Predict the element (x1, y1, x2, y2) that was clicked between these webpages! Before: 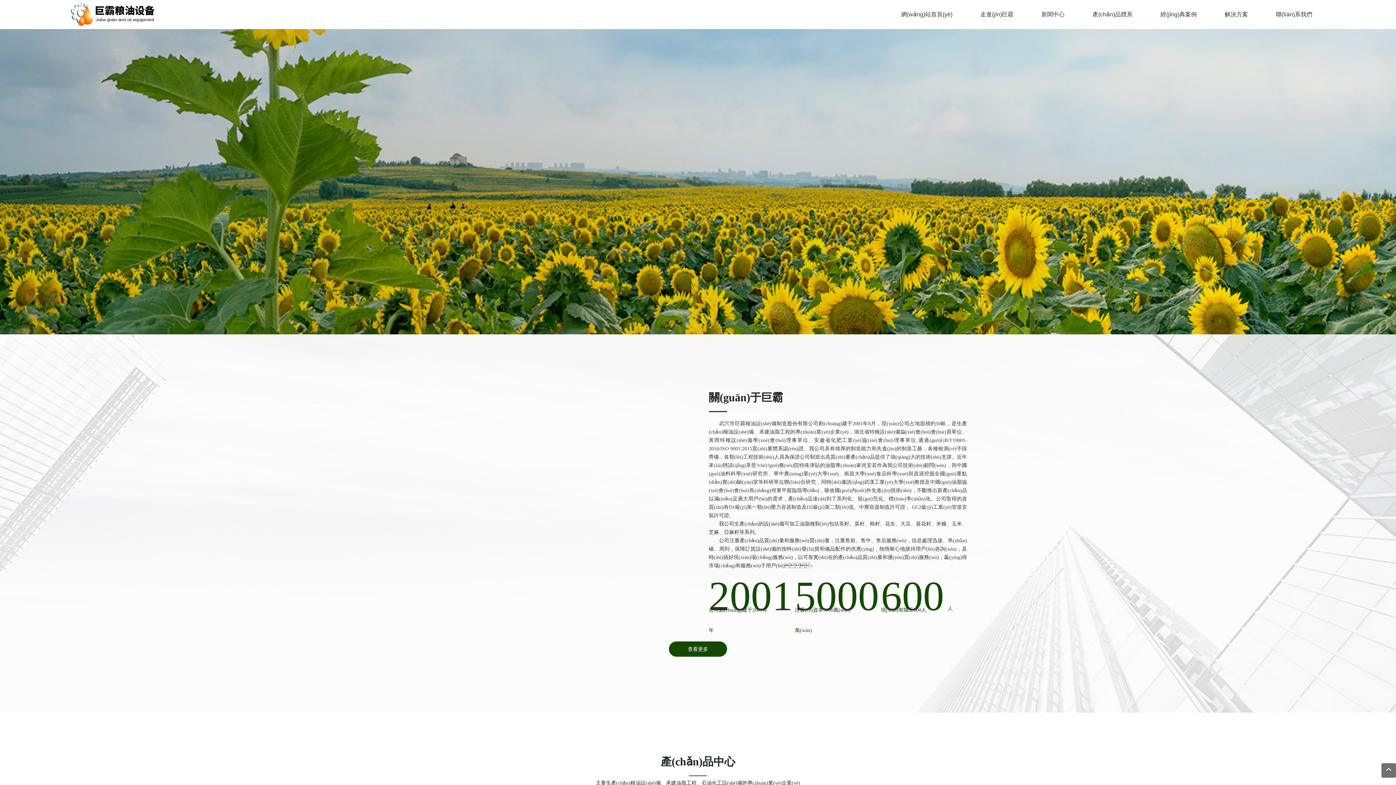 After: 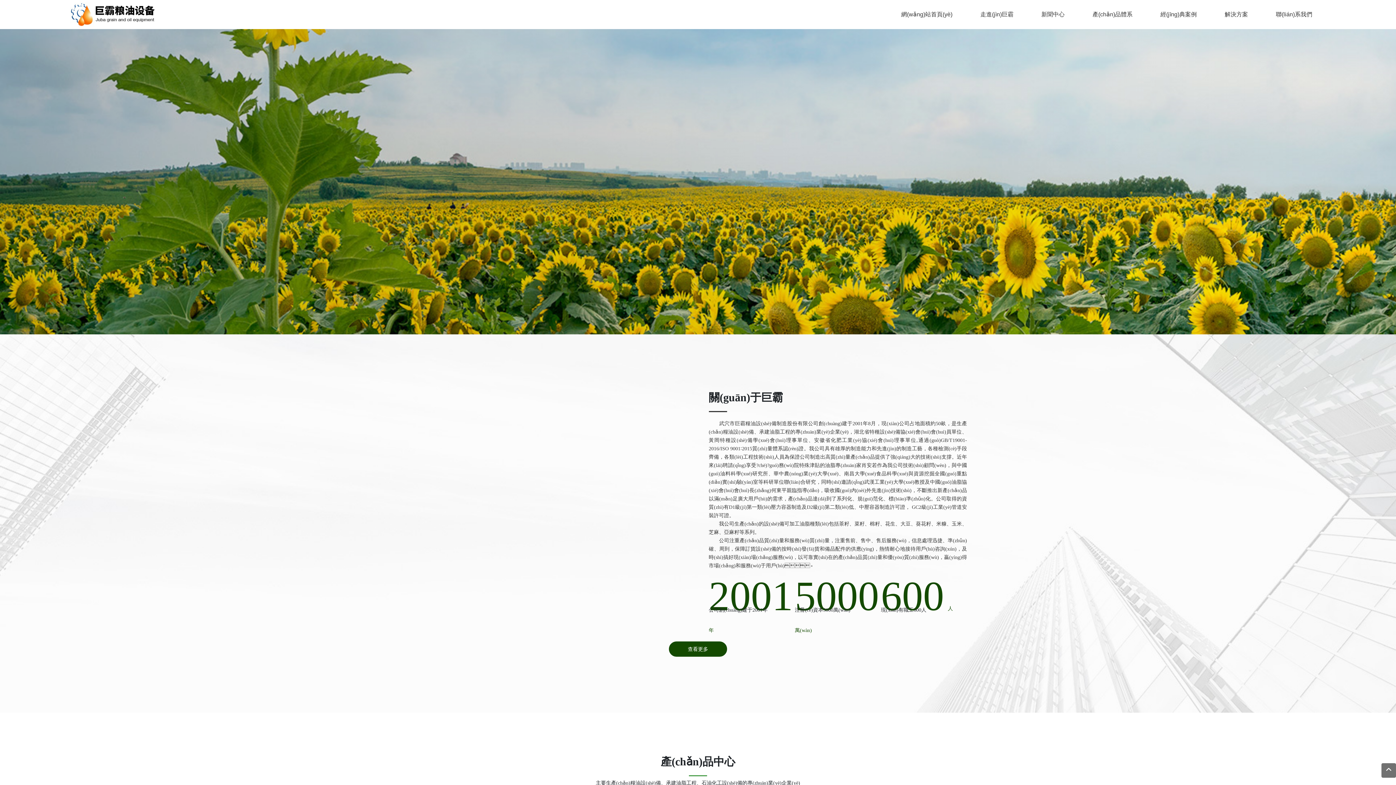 Action: bbox: (69, 11, 157, 16)